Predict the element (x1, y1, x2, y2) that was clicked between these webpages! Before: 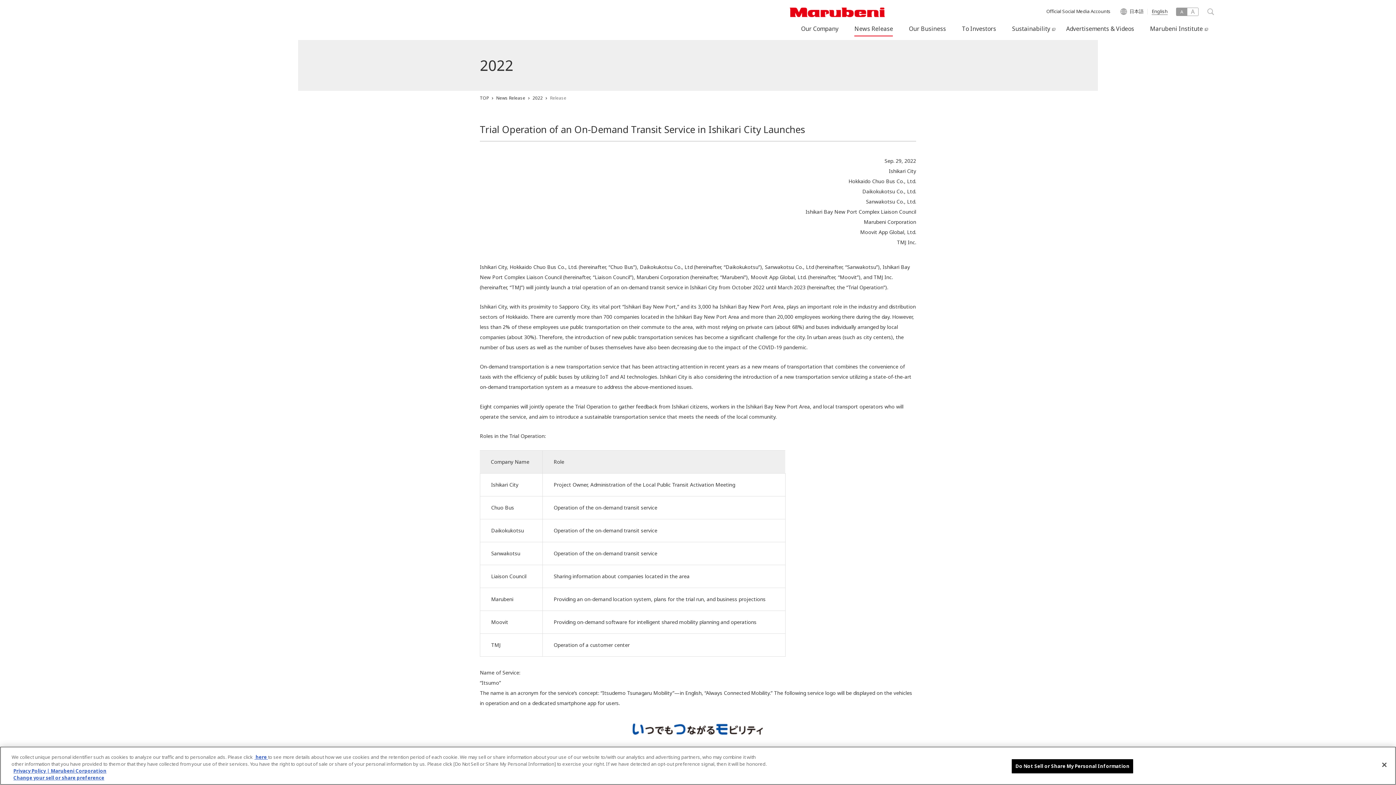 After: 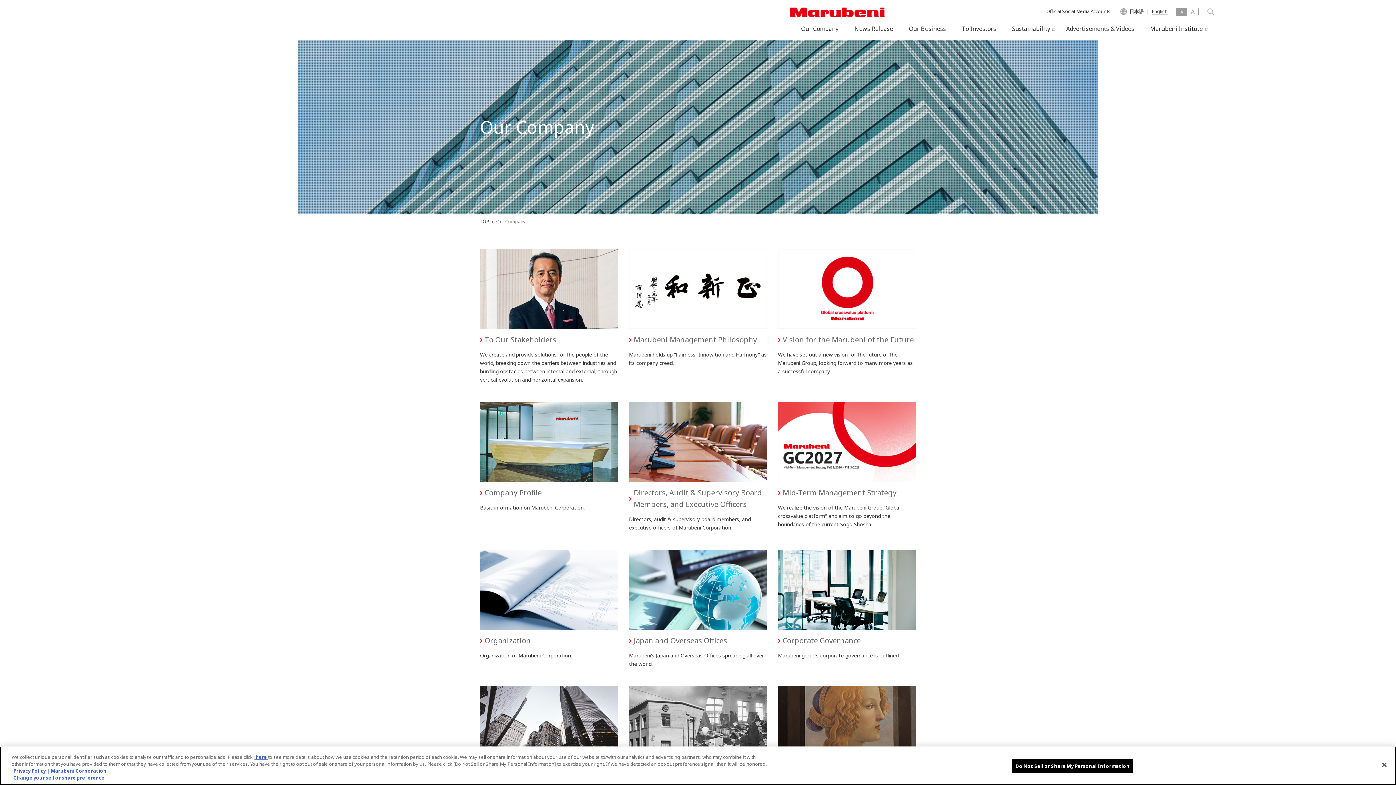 Action: label: Our Company bbox: (796, 18, 843, 40)